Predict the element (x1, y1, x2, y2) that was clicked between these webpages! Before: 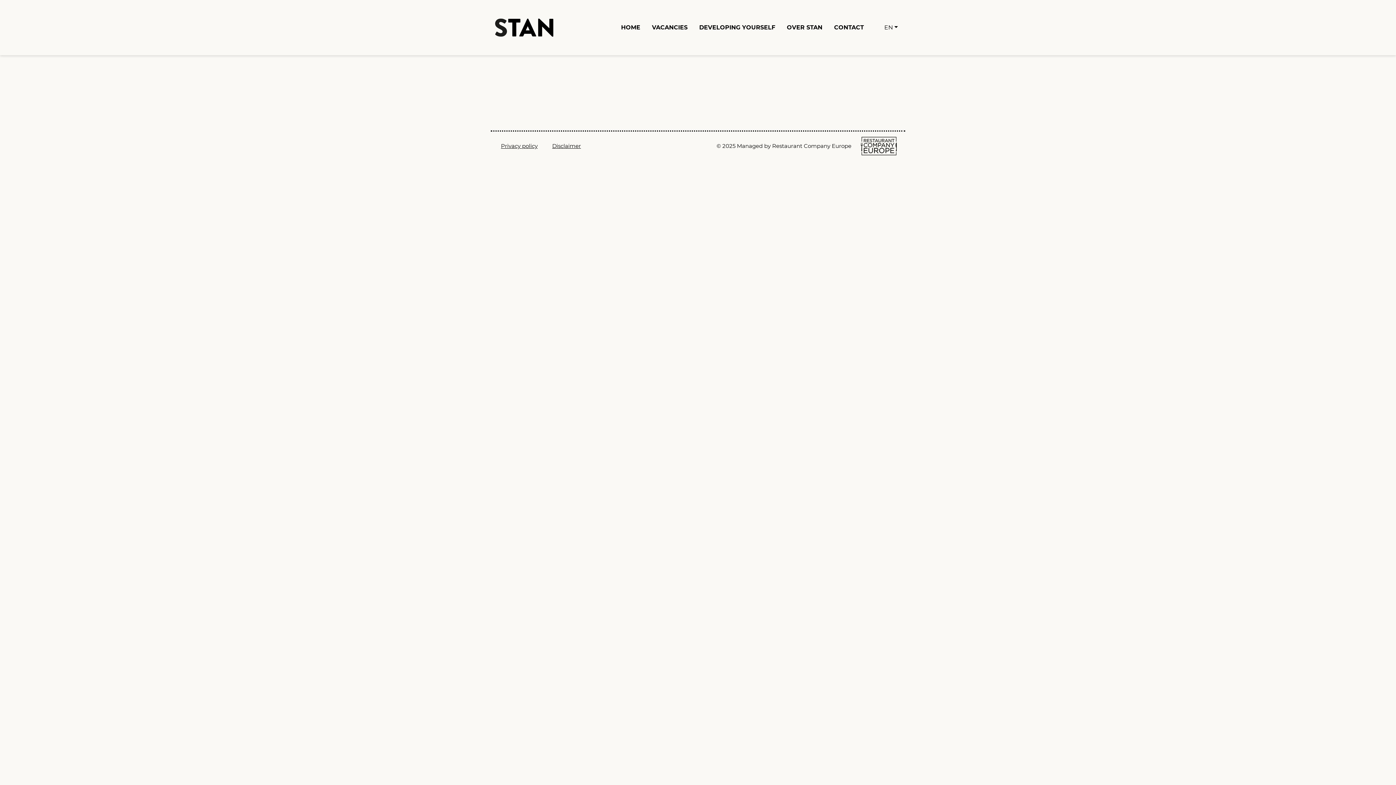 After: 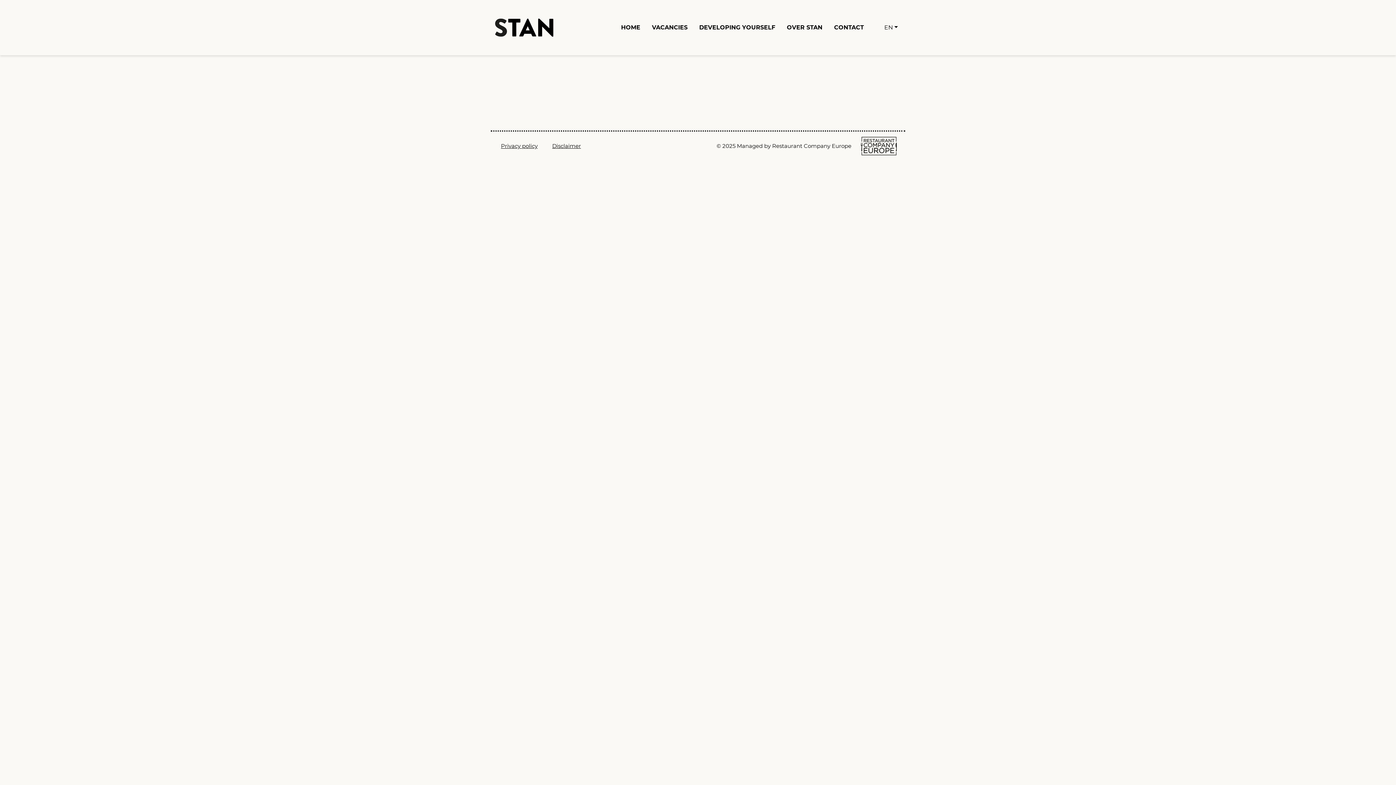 Action: bbox: (546, 139, 589, 152) label: Disclaimer